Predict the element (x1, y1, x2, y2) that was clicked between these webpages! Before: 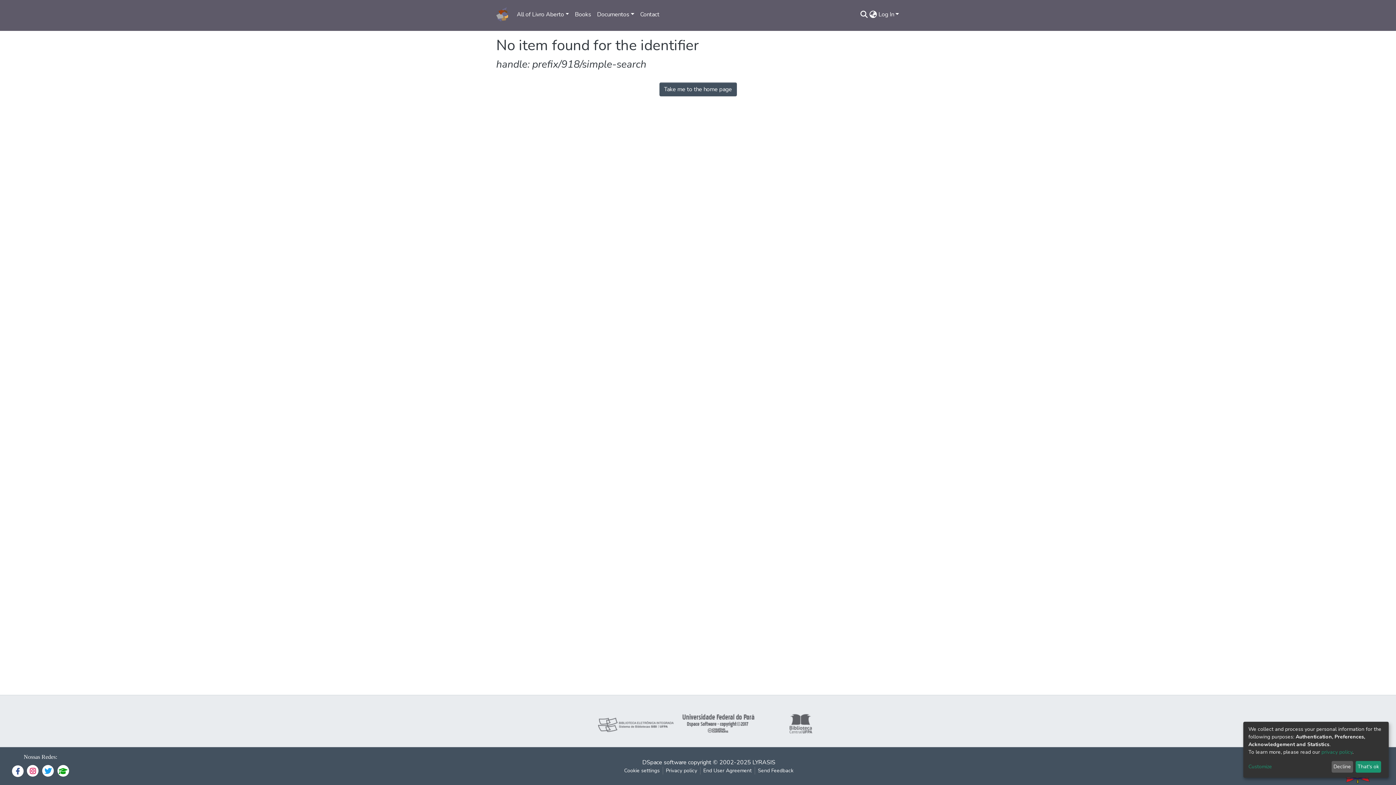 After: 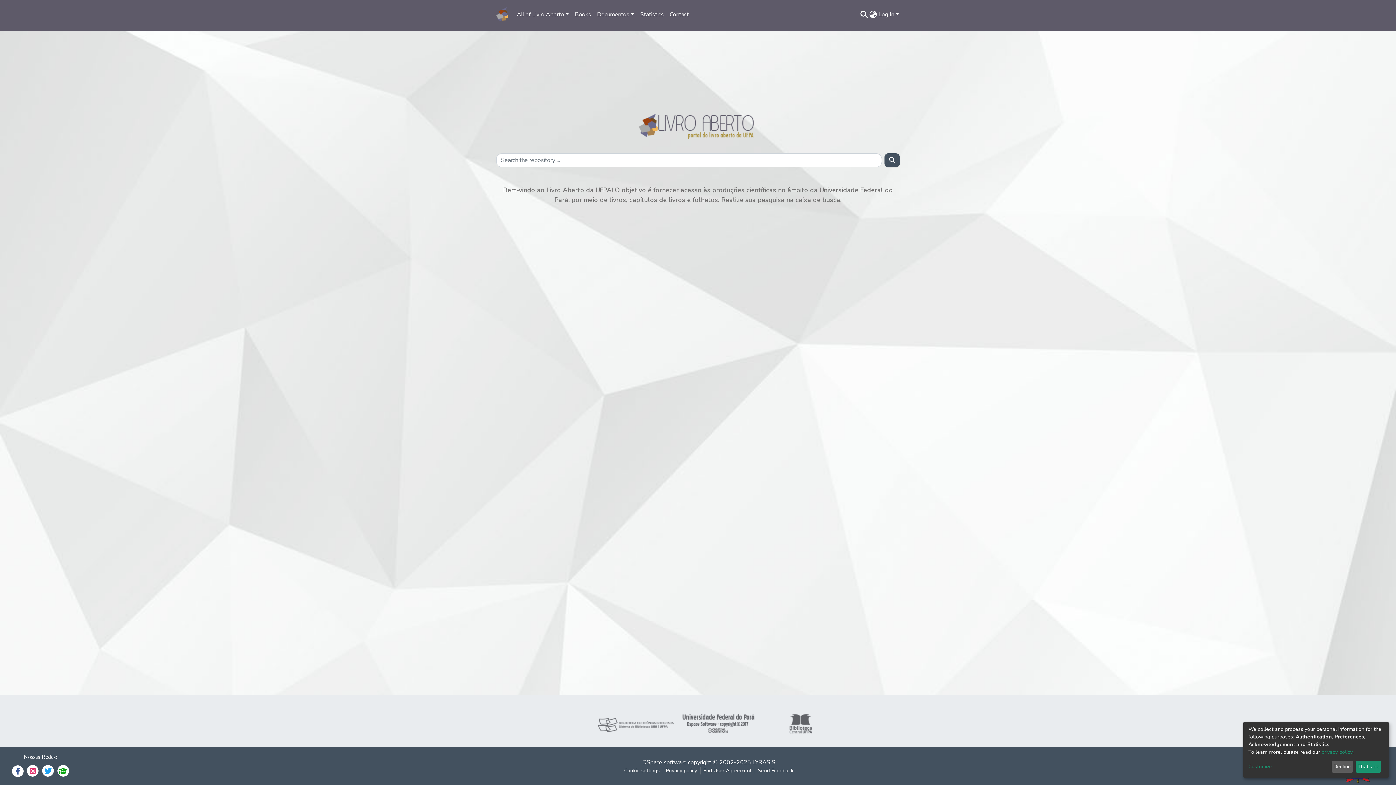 Action: label: Take me to the home page bbox: (659, 82, 736, 96)